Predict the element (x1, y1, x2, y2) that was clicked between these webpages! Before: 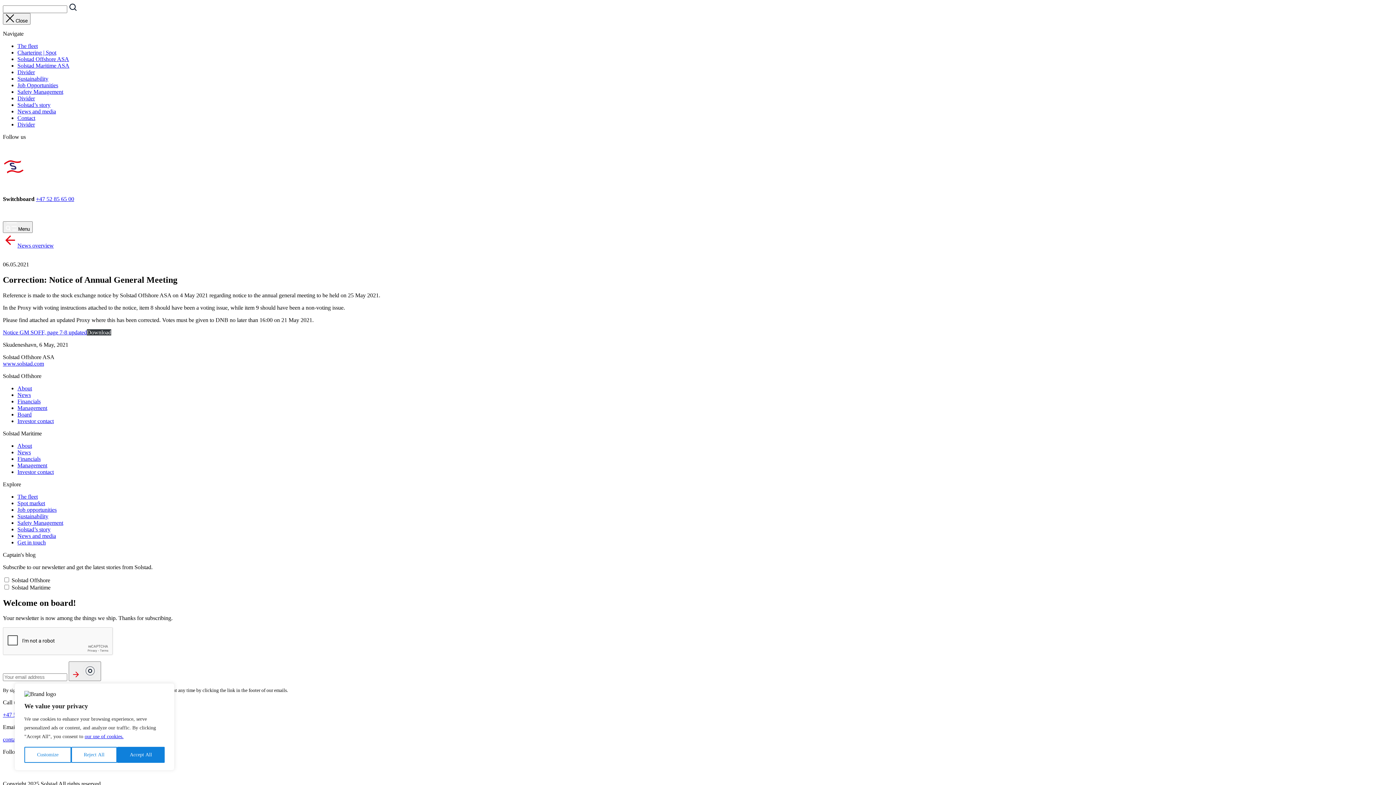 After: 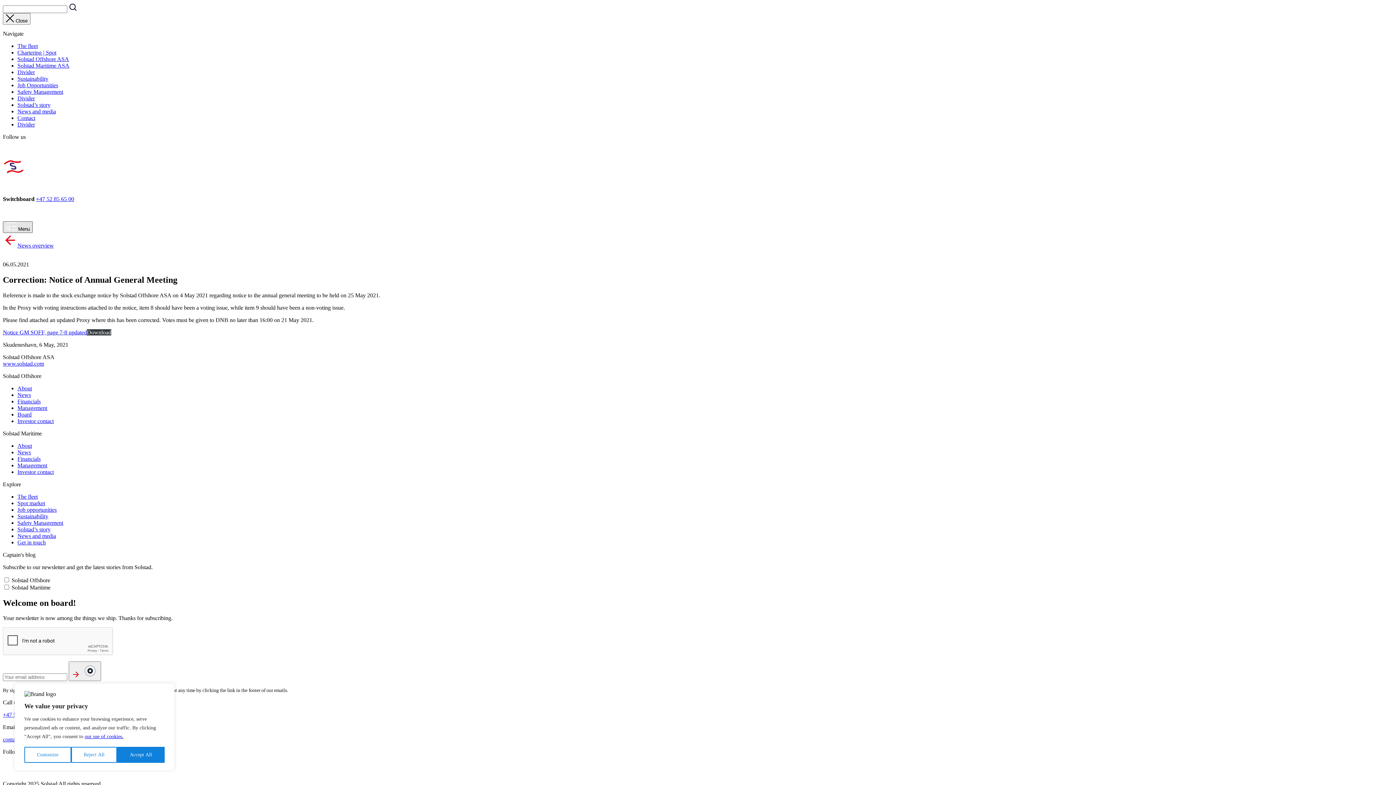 Action: bbox: (2, 221, 32, 233) label:  Menu